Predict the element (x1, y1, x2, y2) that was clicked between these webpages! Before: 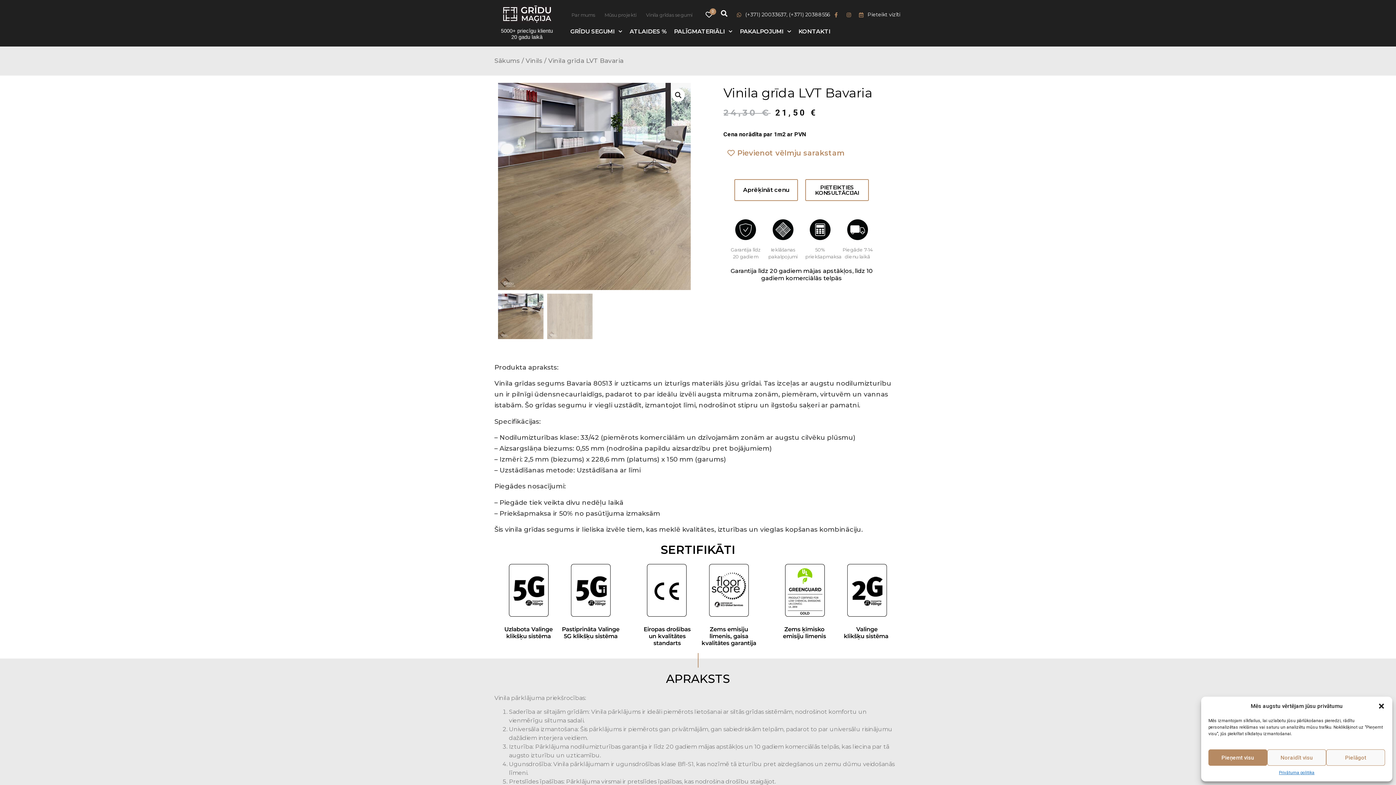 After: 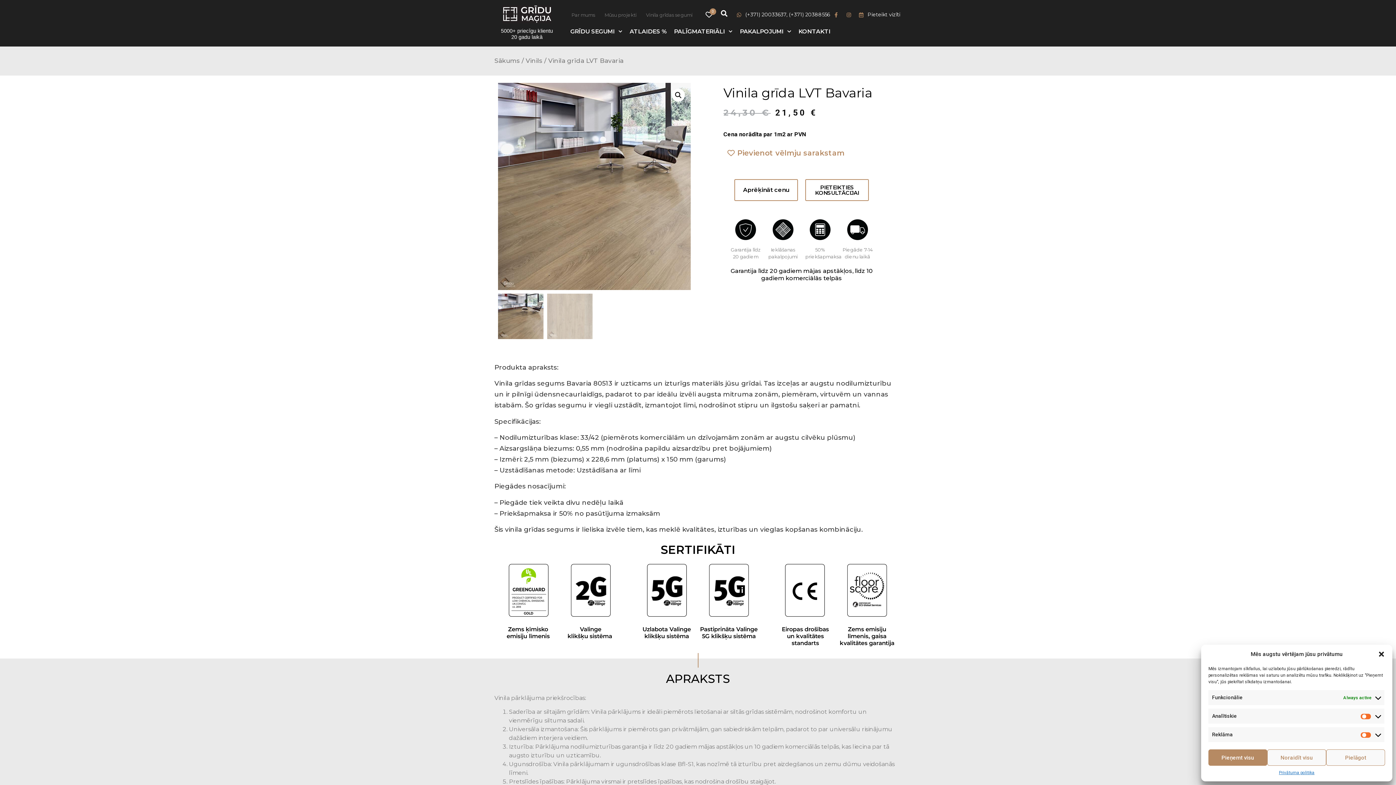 Action: bbox: (1326, 749, 1385, 766) label: Pielāgot